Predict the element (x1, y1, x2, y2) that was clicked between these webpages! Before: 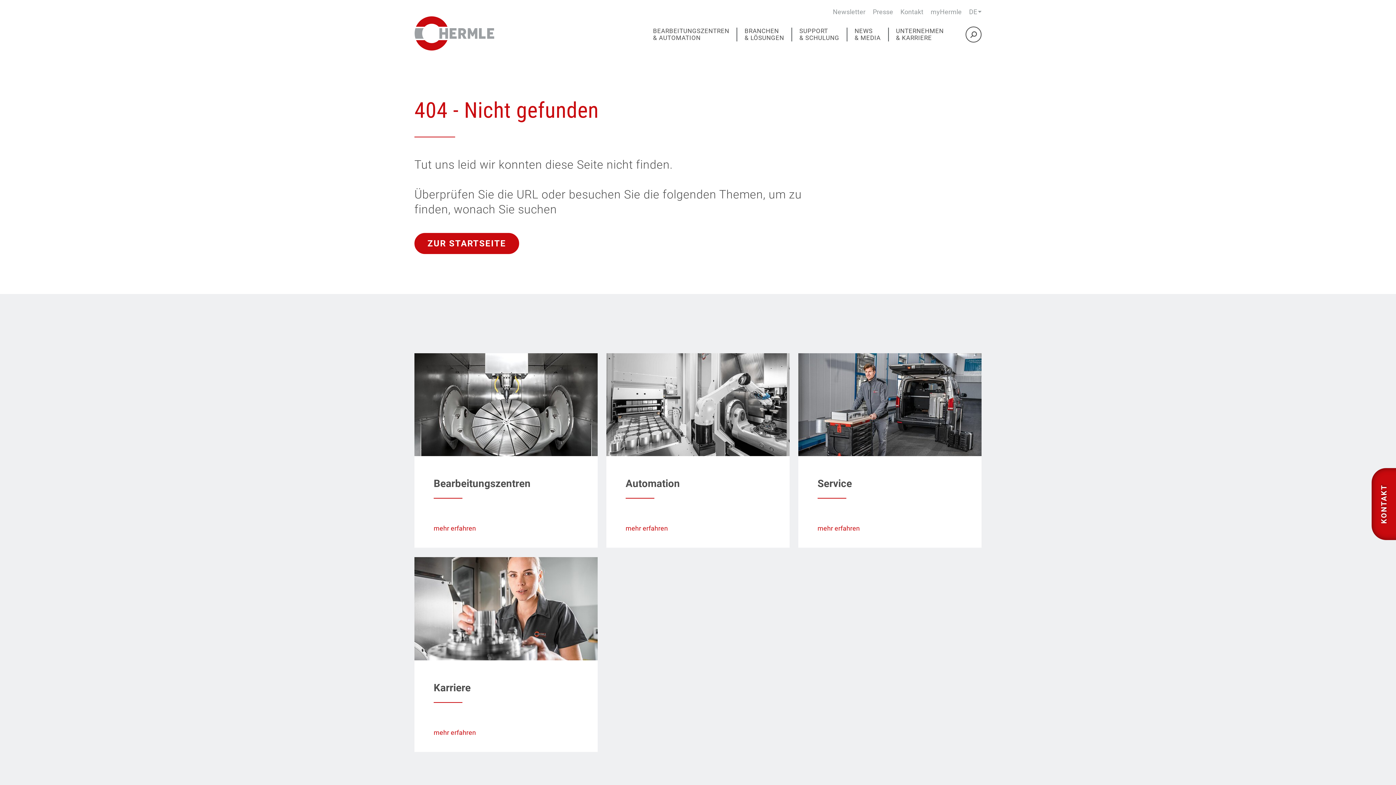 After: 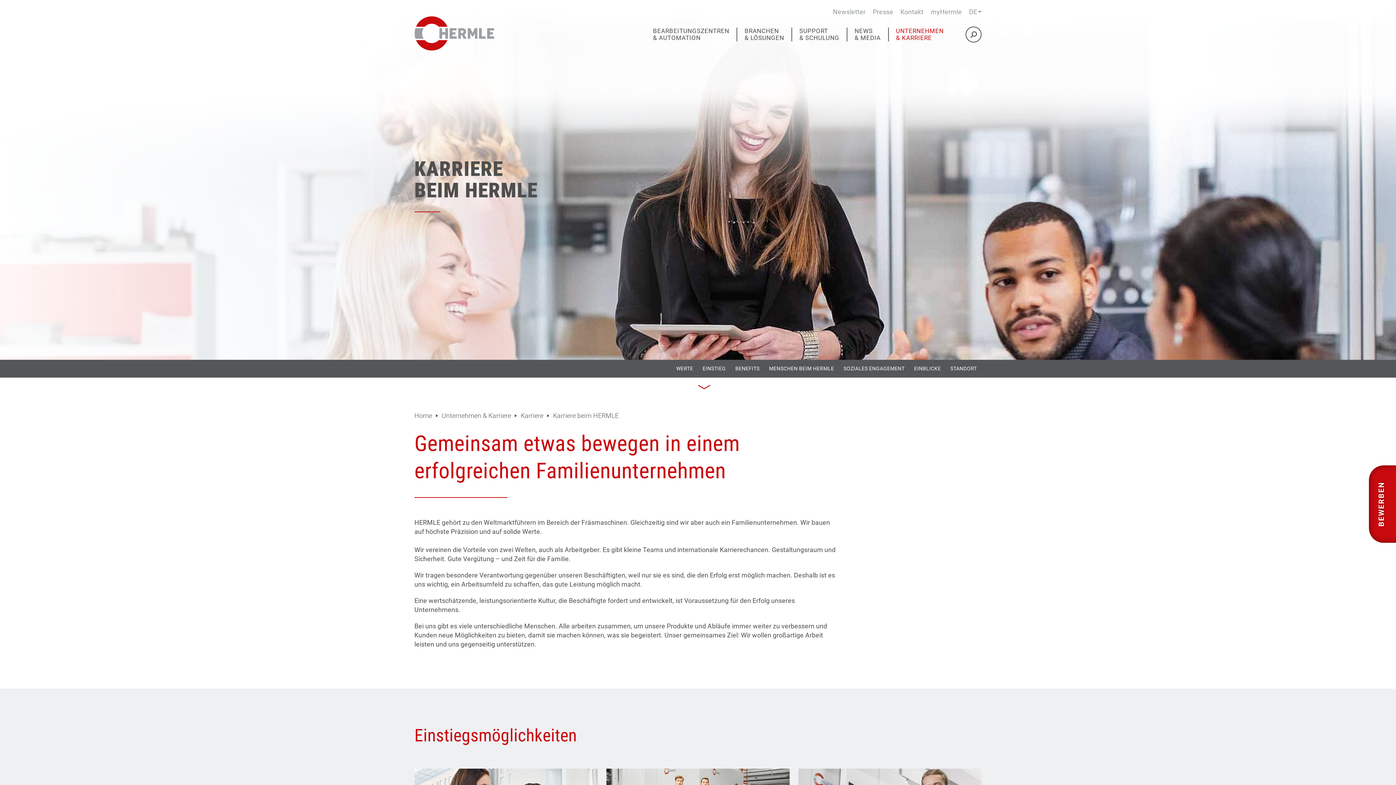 Action: bbox: (433, 729, 476, 736) label: mehr erfahren